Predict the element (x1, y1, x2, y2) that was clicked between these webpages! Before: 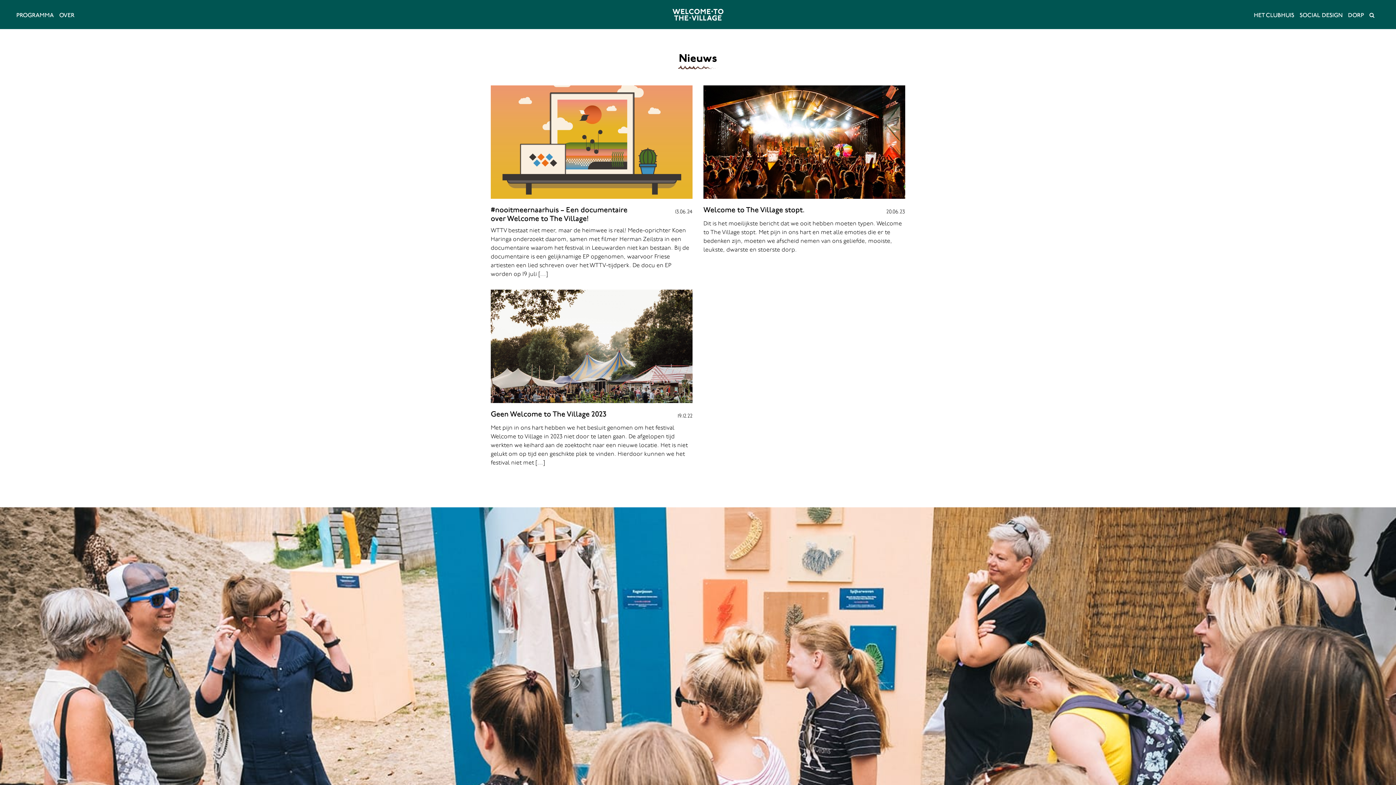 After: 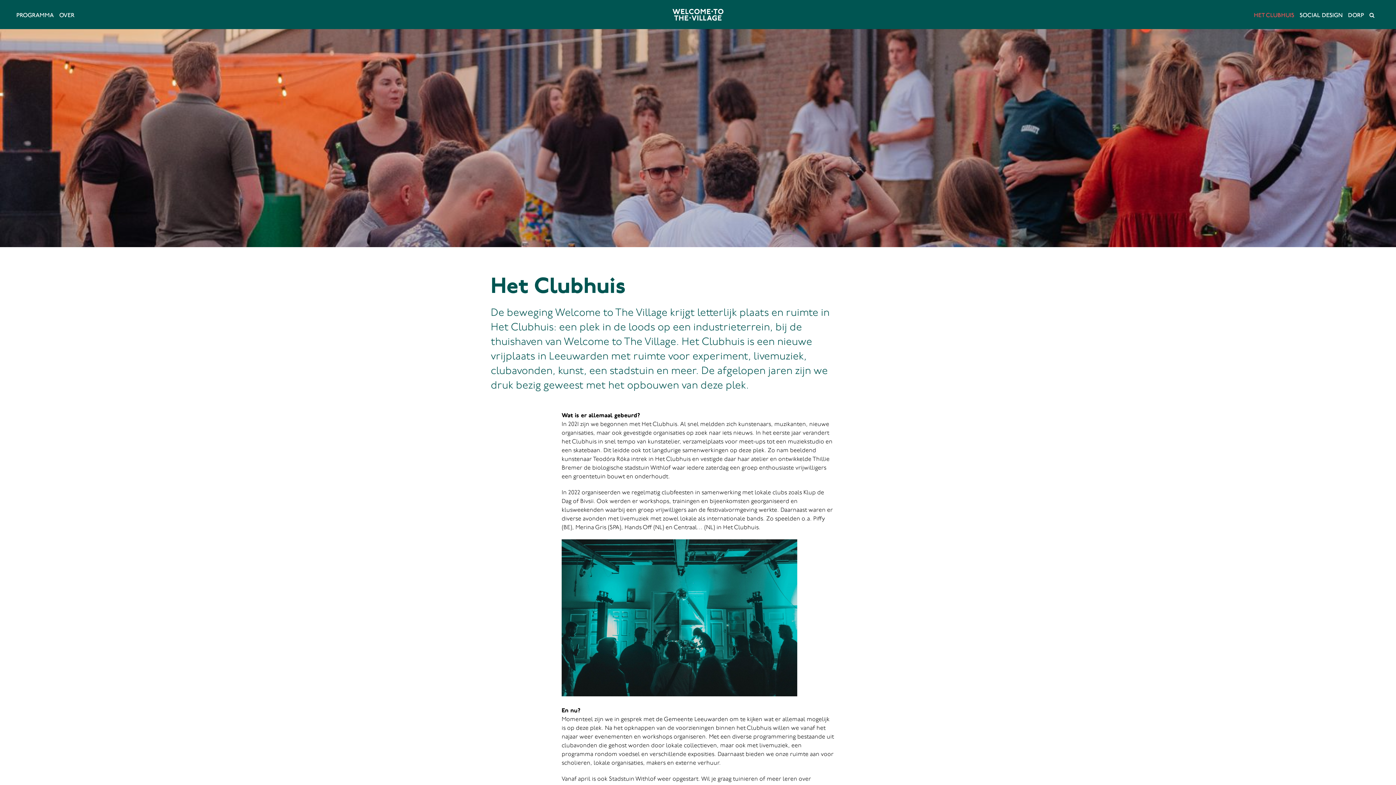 Action: label: HET CLUBHUIS bbox: (1254, 12, 1294, 18)